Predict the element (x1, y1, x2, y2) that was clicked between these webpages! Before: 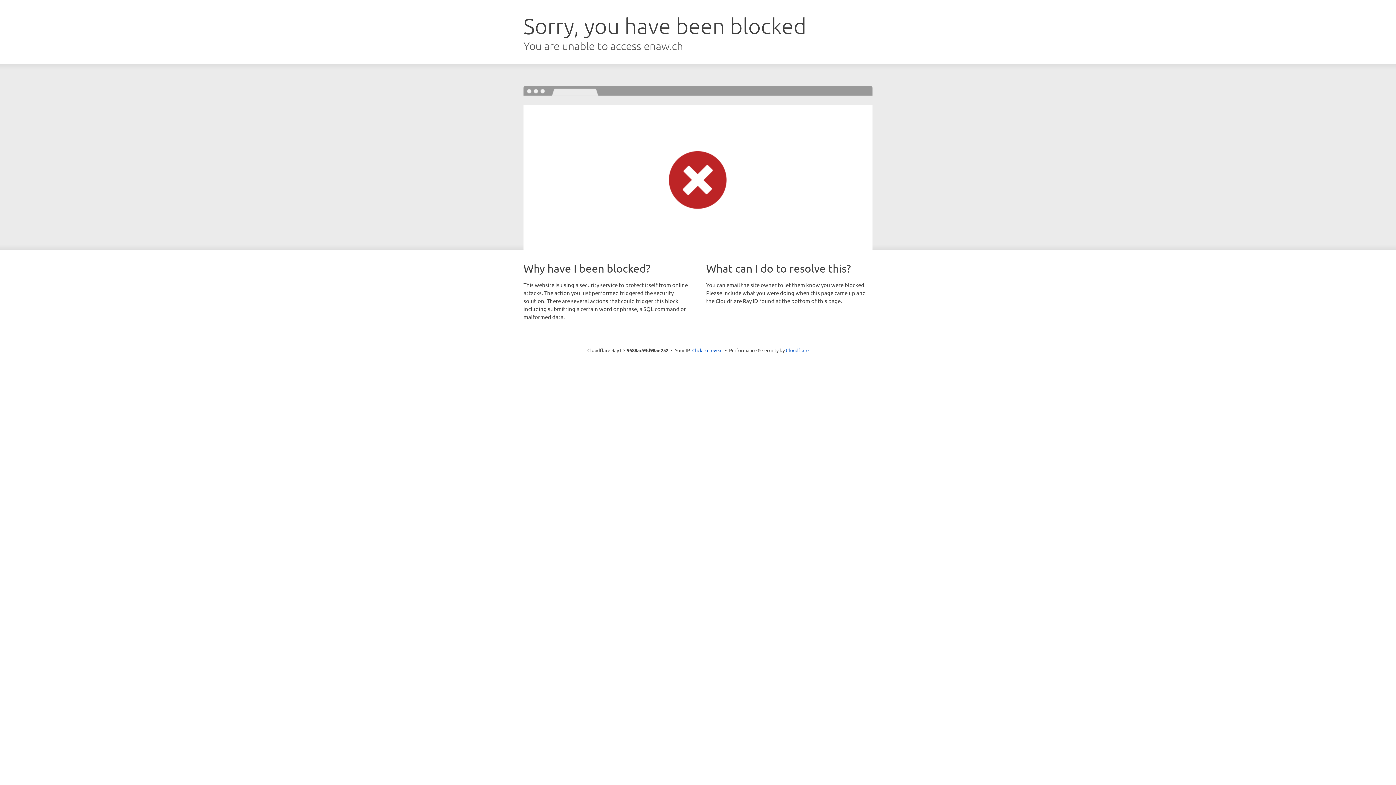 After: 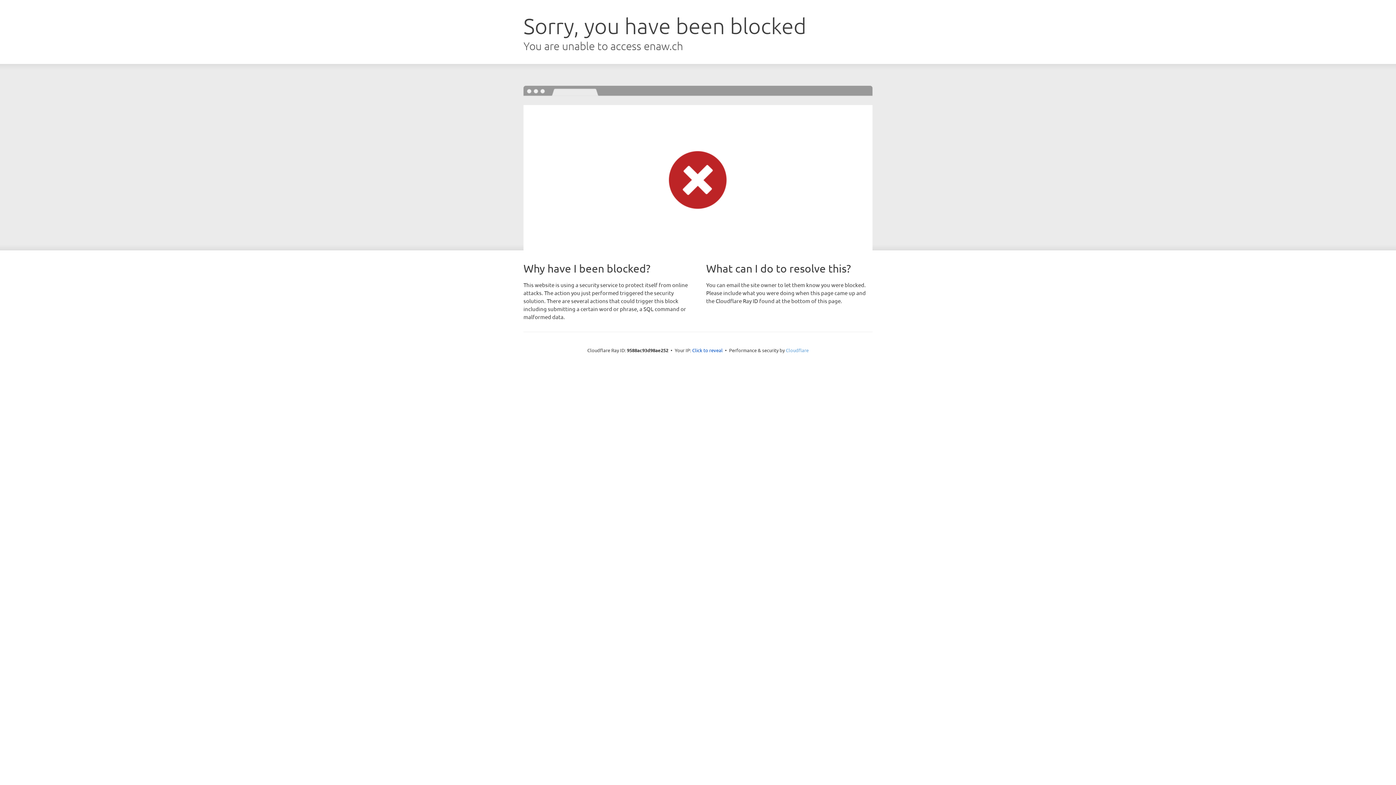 Action: label: Cloudflare bbox: (786, 347, 808, 353)